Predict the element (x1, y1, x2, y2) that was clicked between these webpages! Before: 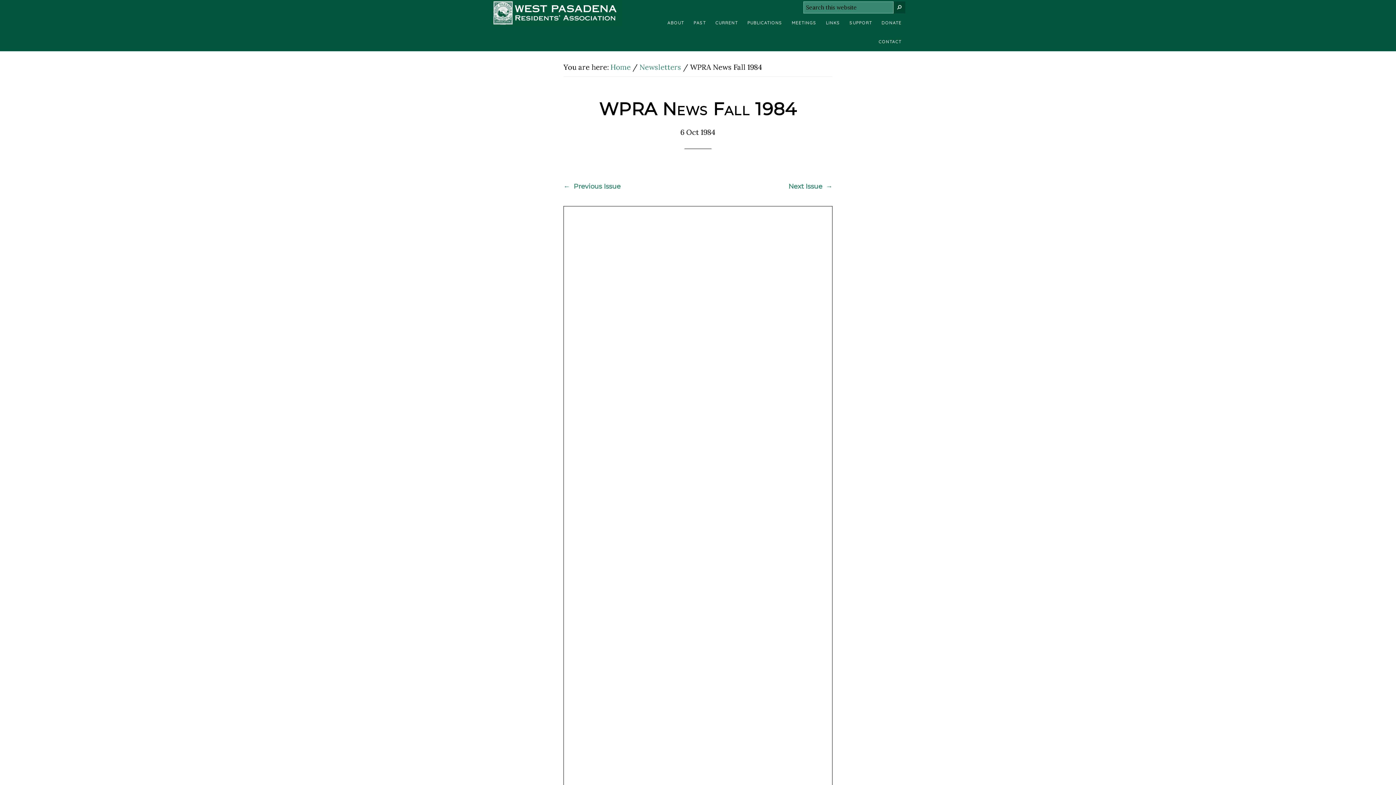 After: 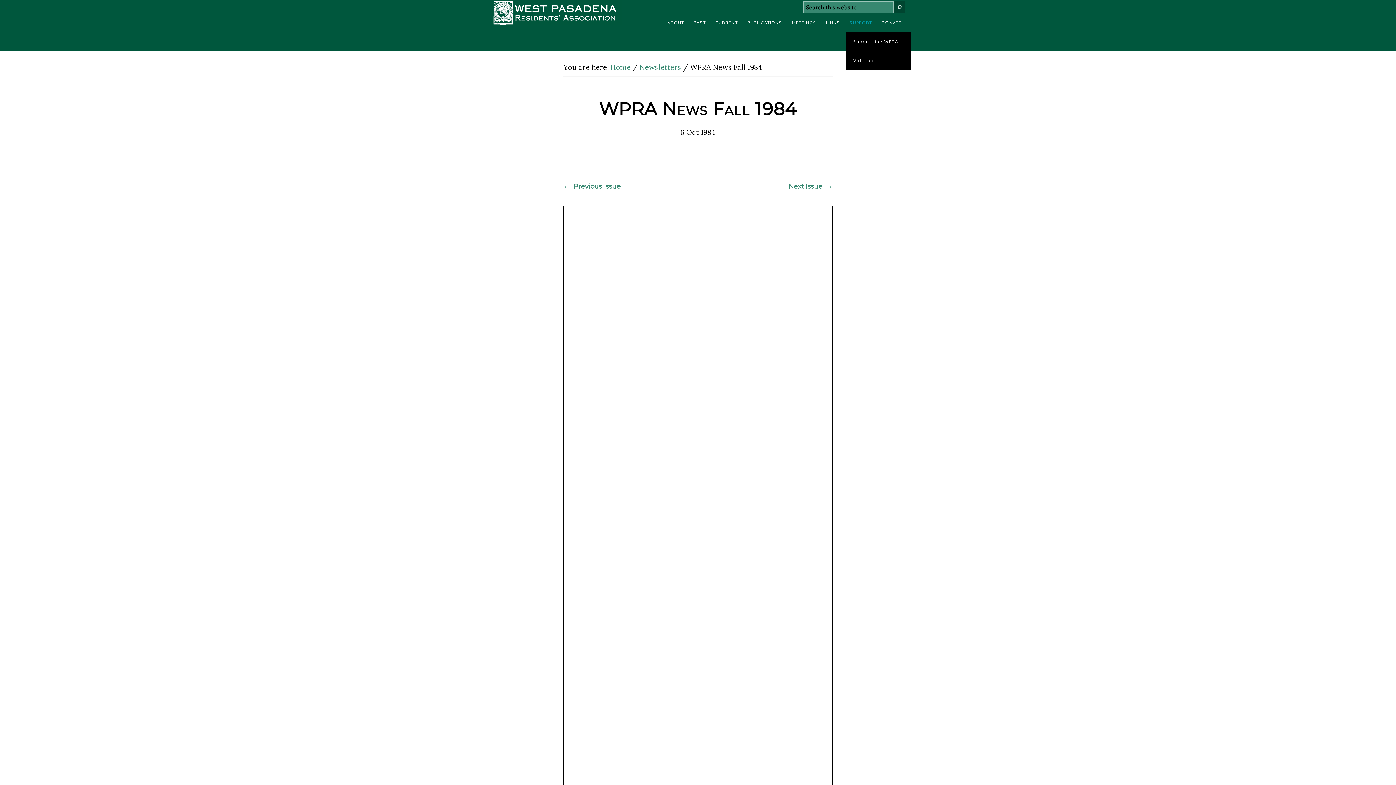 Action: bbox: (846, 13, 876, 32) label: SUPPORT